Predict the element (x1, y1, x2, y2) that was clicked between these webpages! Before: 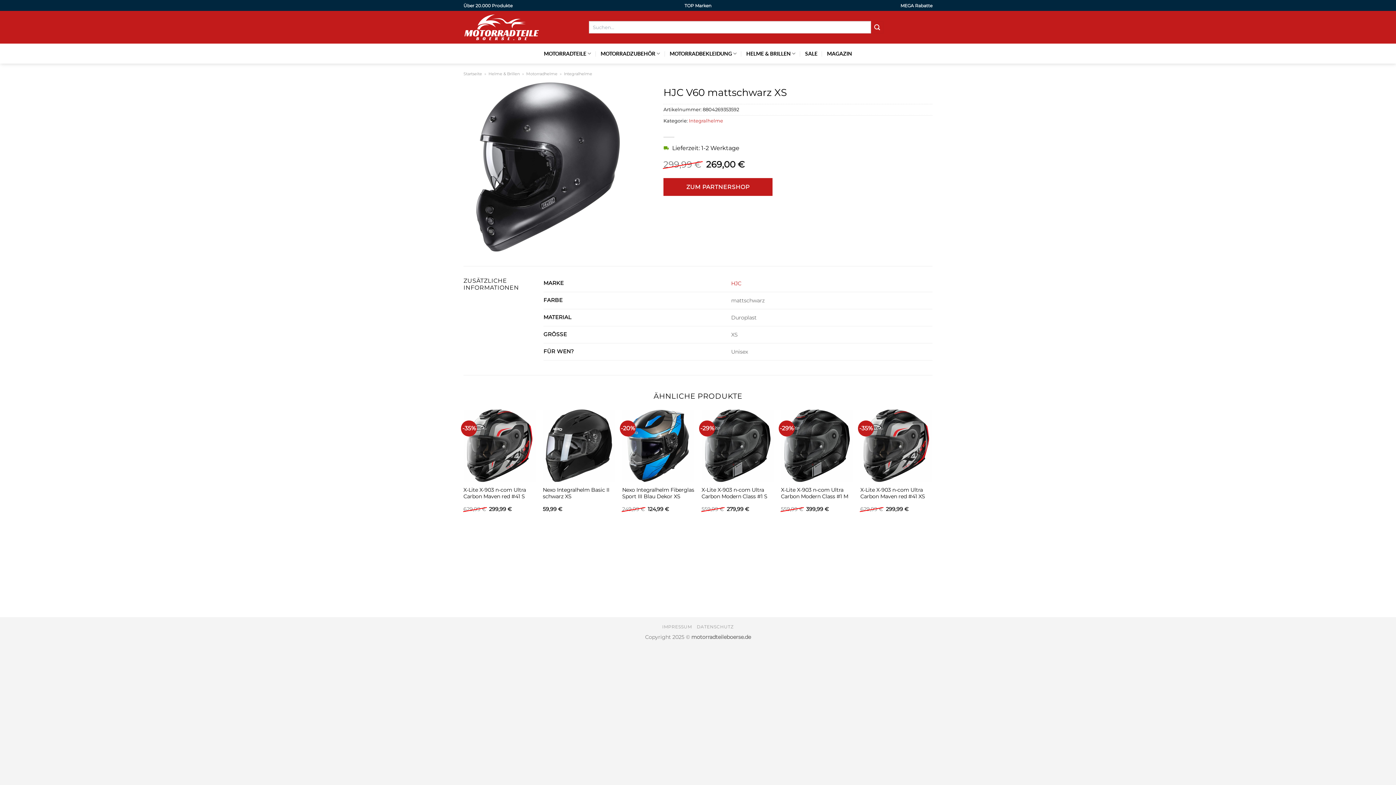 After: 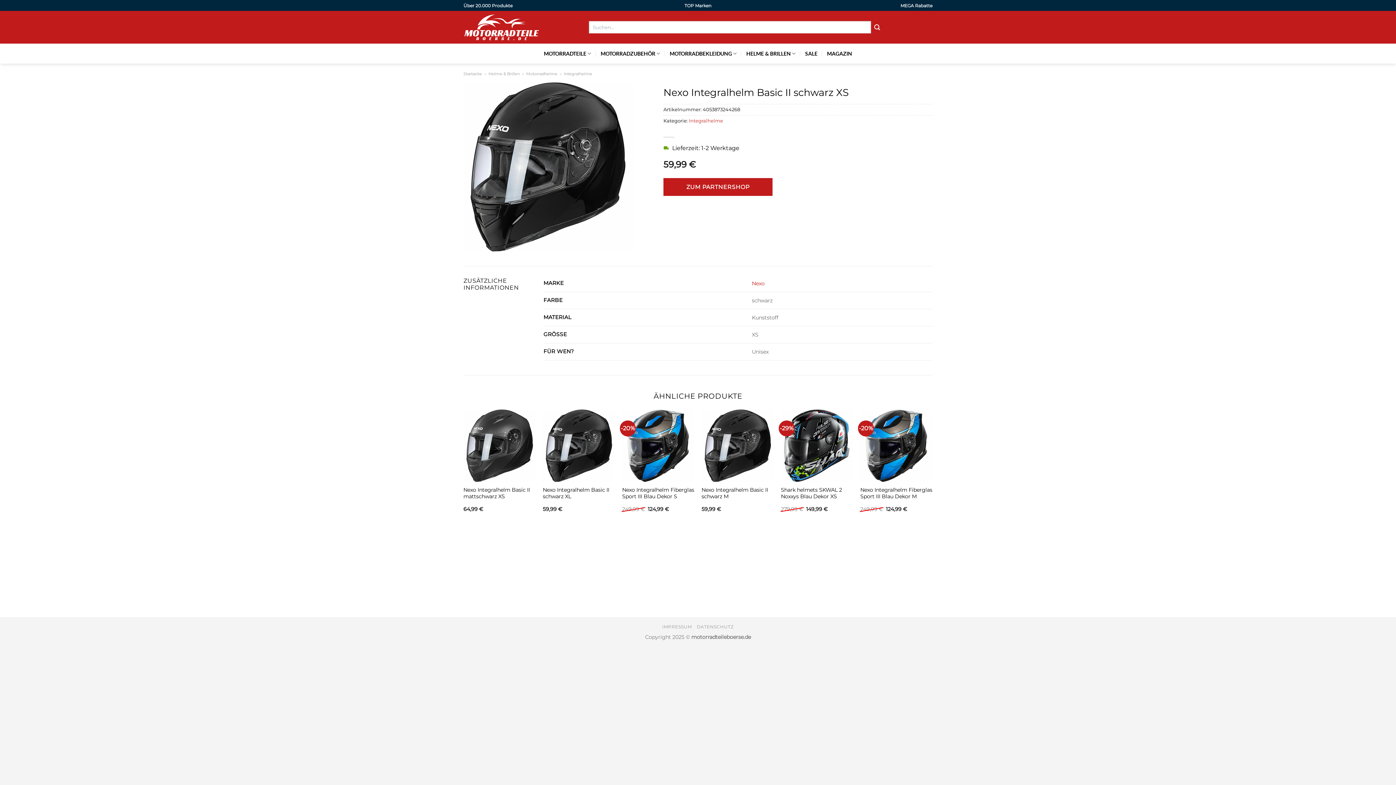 Action: label: Nexo Integralhelm Basic II schwarz XS bbox: (542, 486, 615, 499)